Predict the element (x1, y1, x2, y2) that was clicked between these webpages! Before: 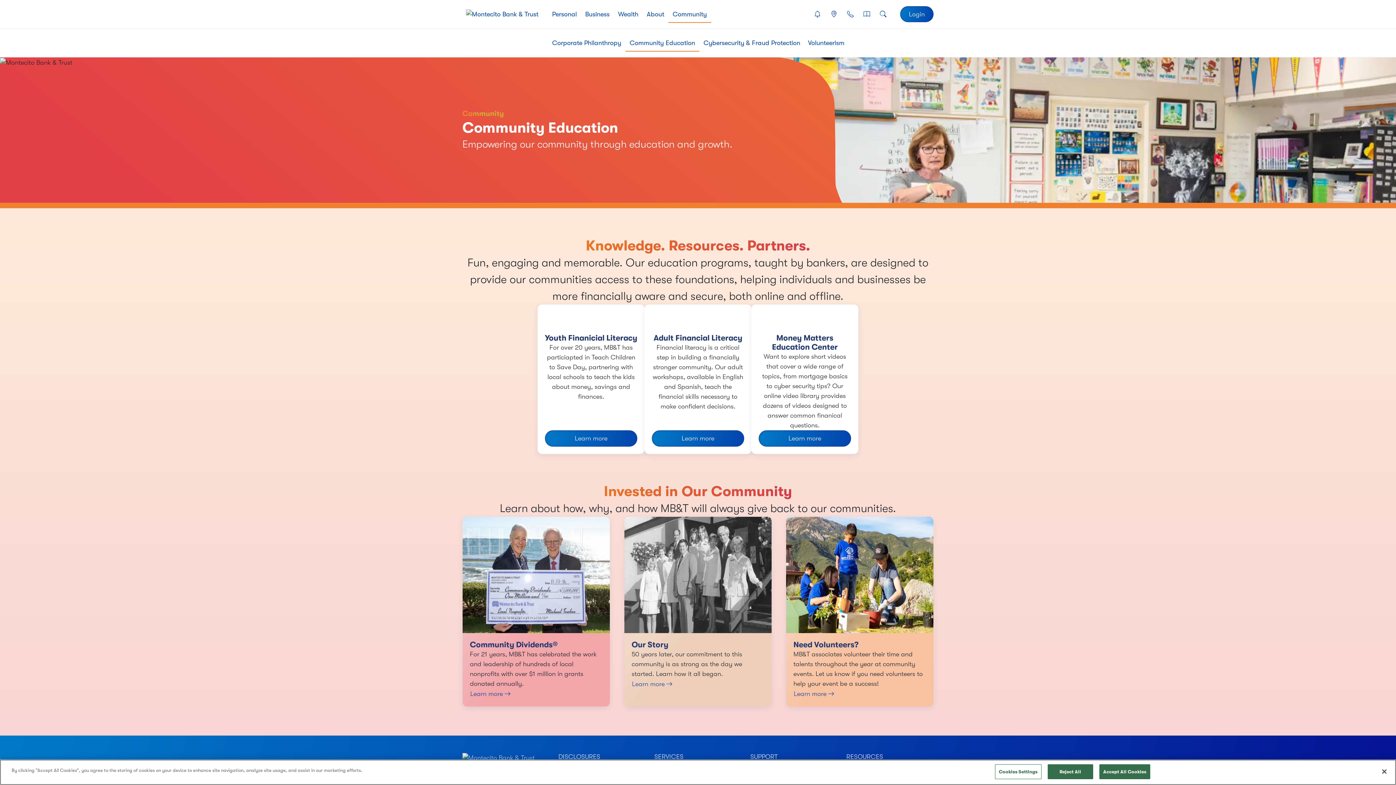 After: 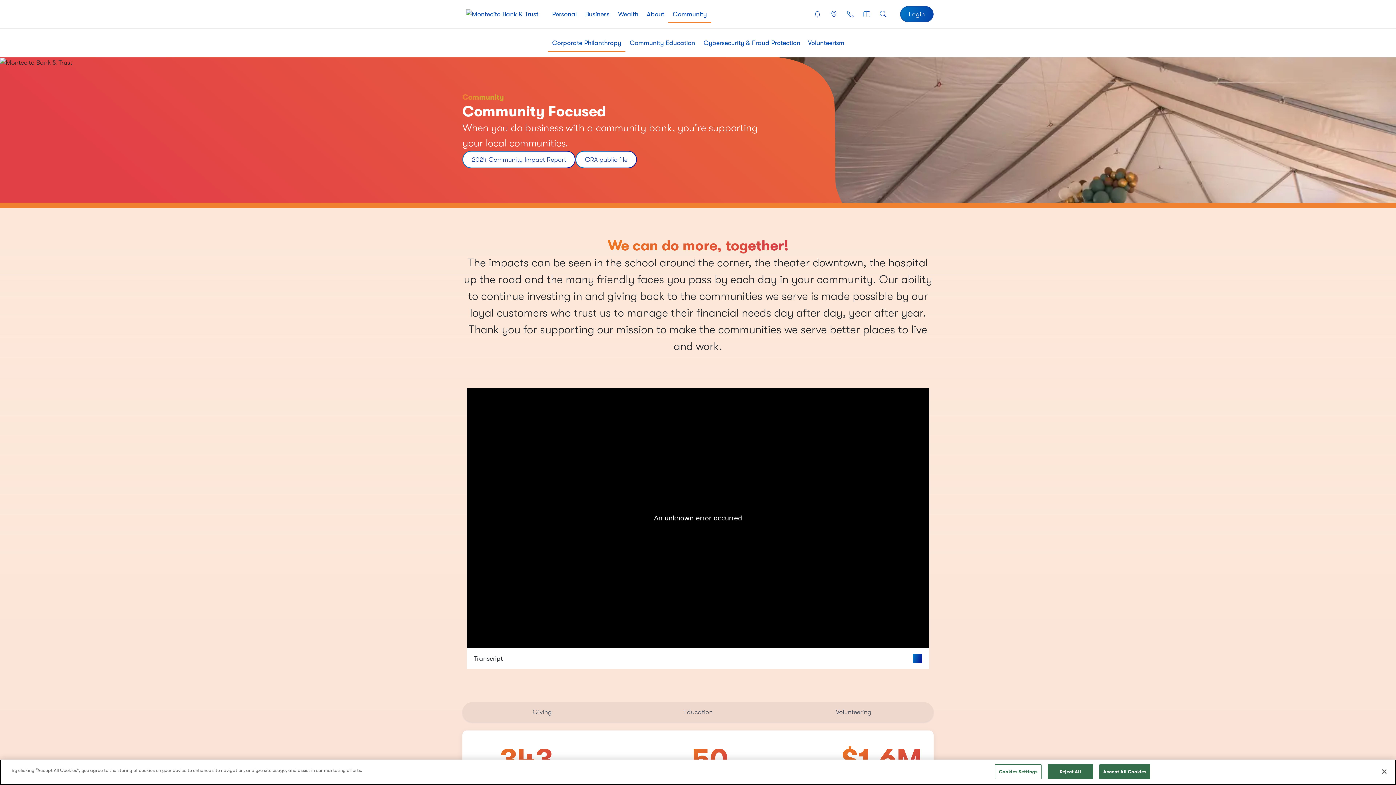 Action: bbox: (463, 109, 504, 117) label: Community